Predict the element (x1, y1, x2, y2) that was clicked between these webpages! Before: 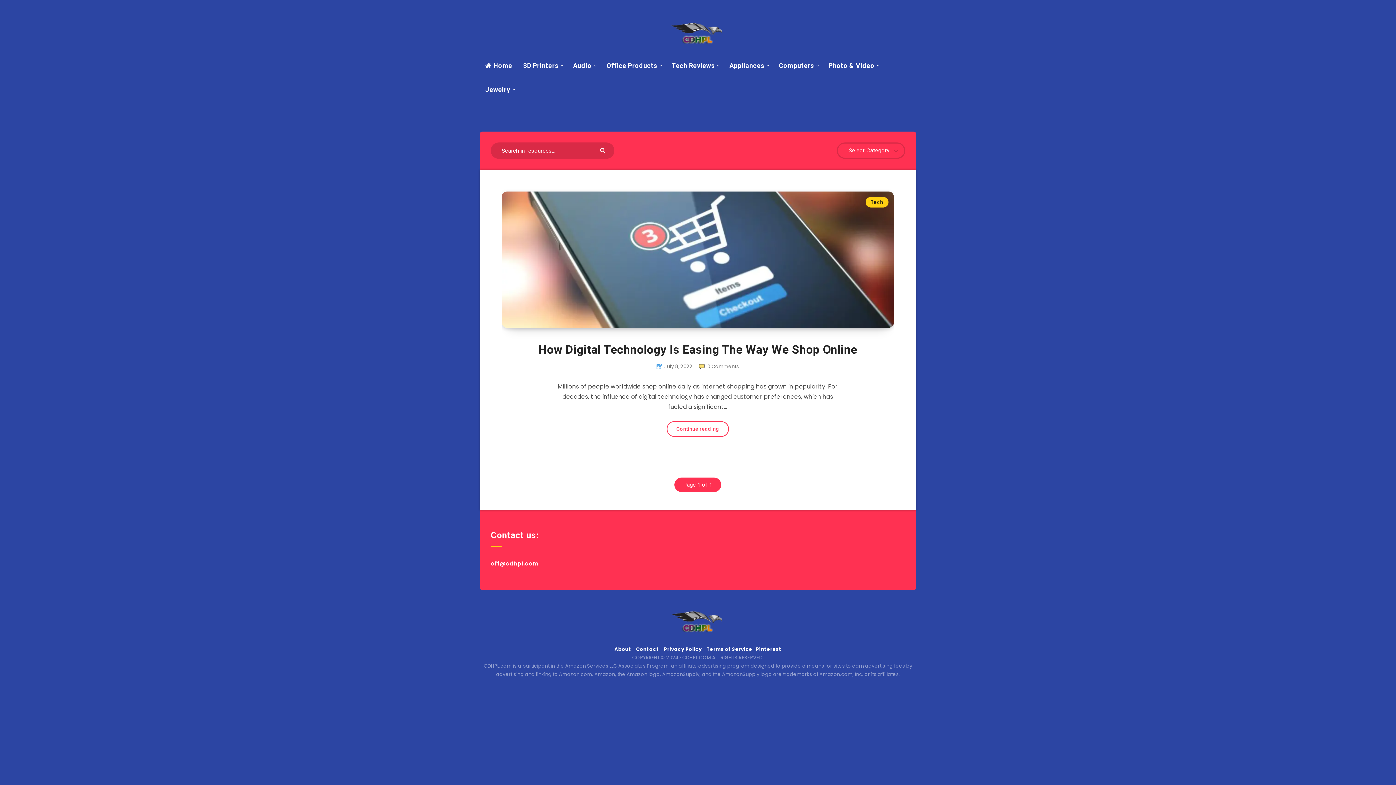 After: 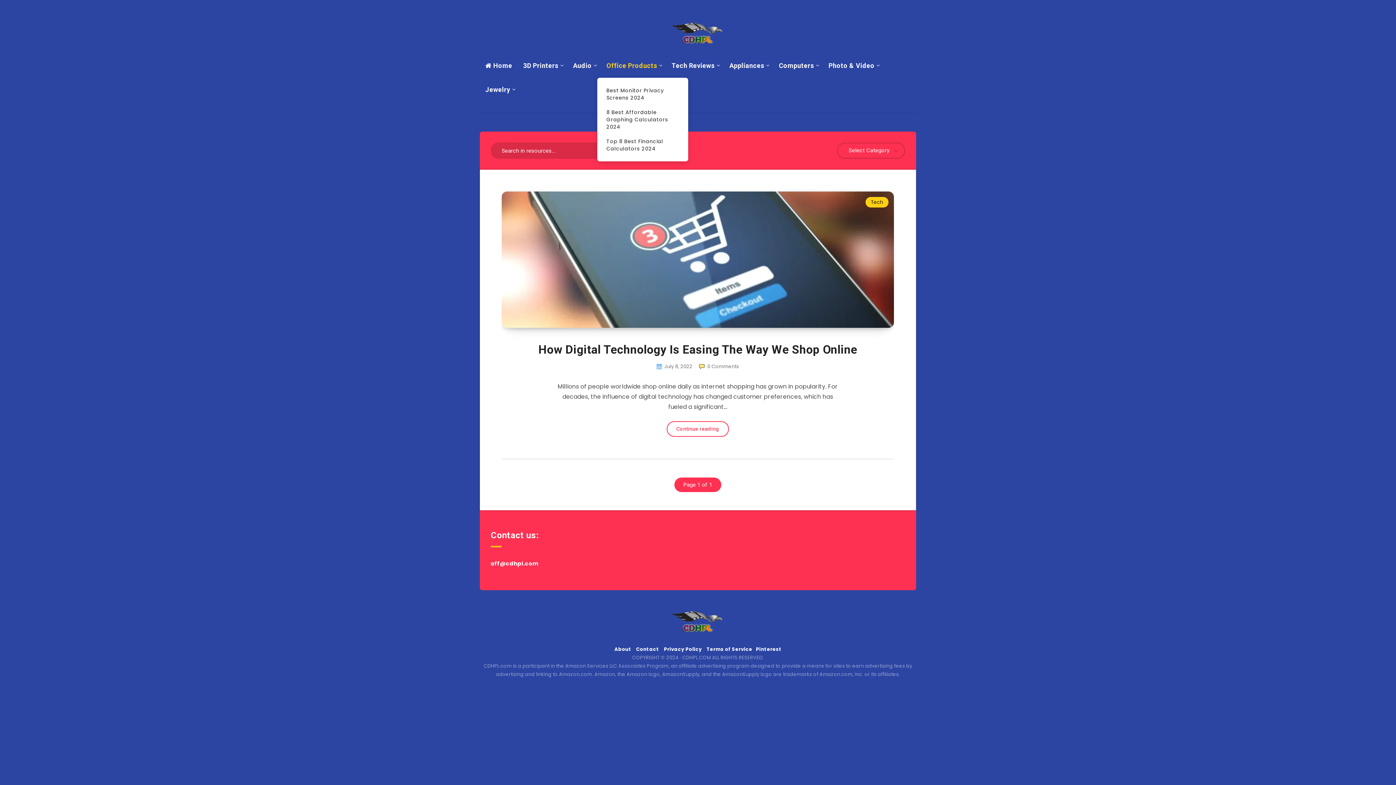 Action: label: Office Products bbox: (606, 61, 657, 70)